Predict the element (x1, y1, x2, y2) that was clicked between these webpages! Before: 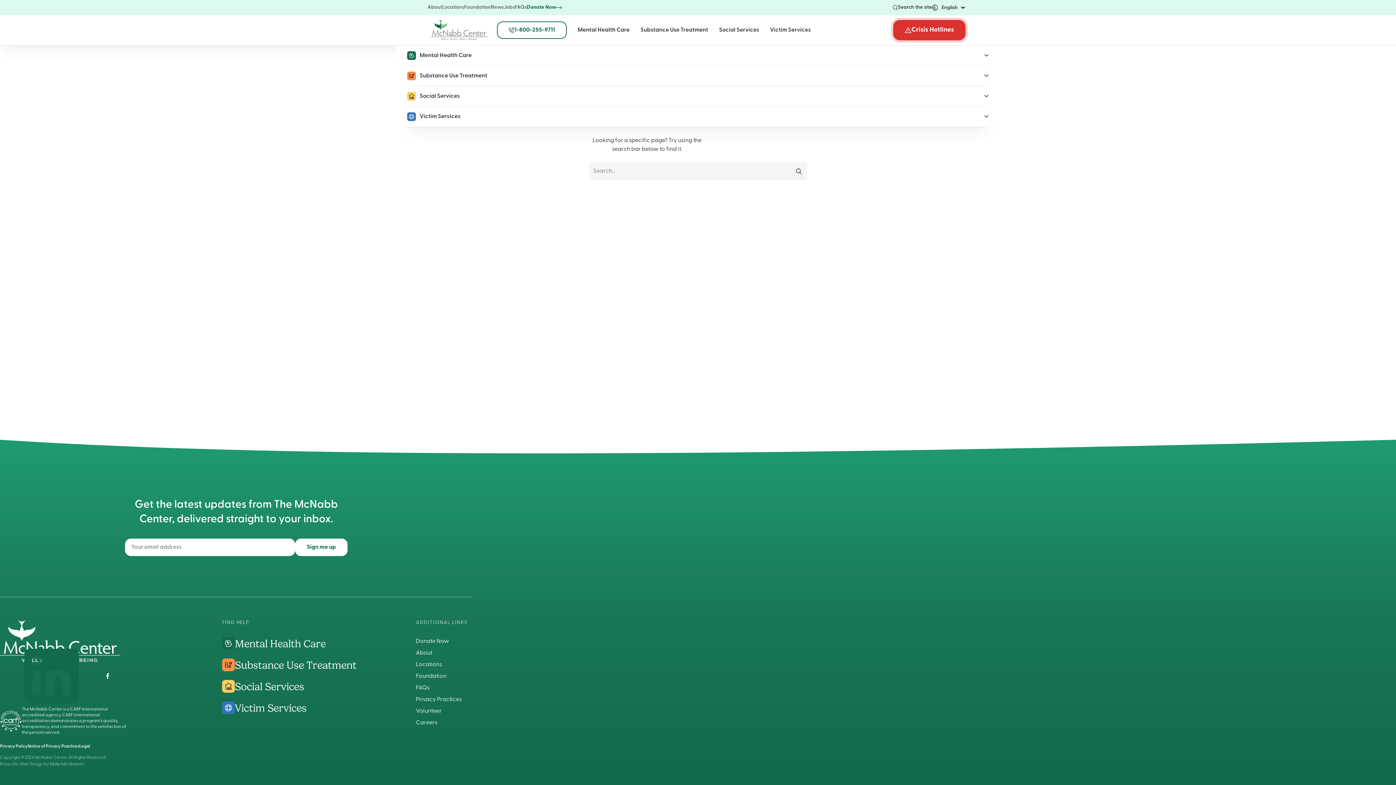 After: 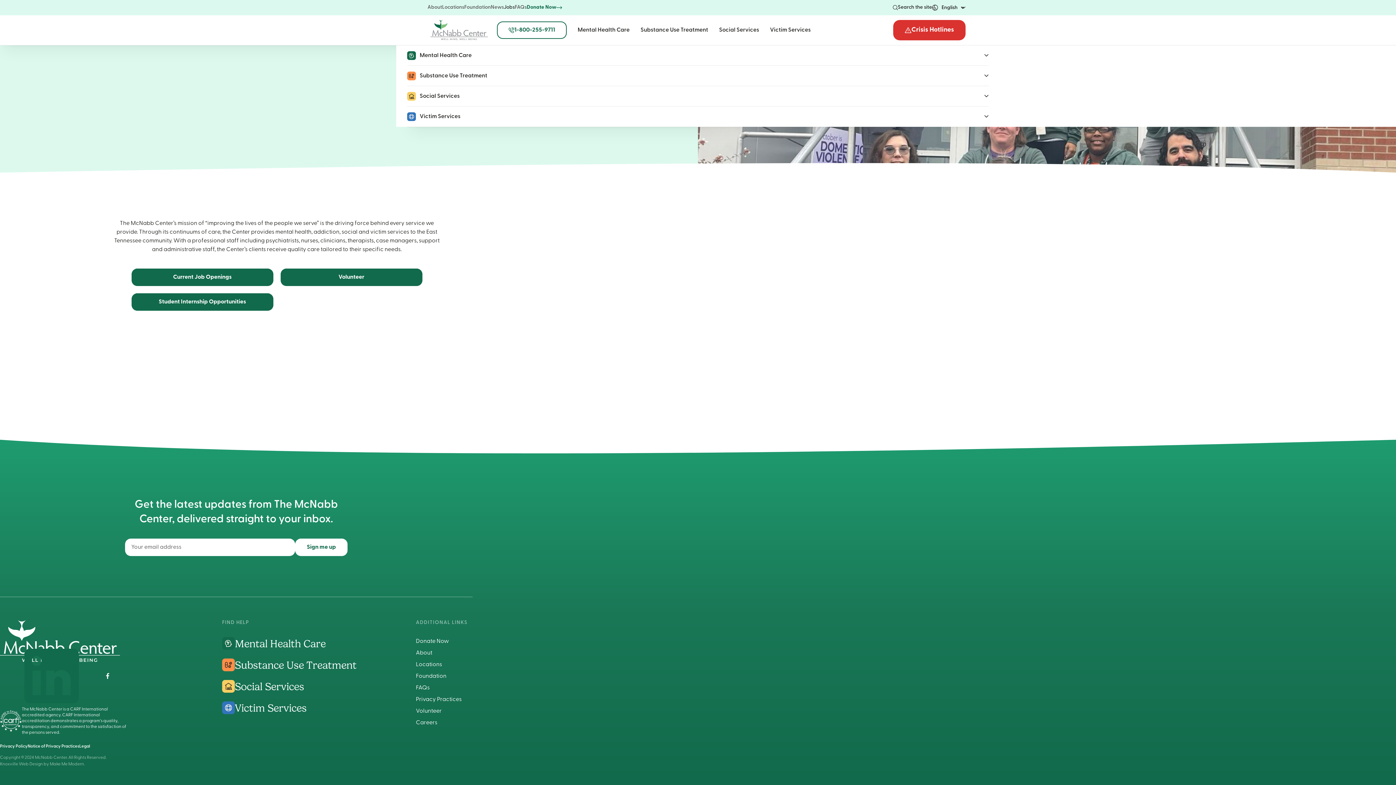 Action: label: Jobs bbox: (504, 3, 514, 11)